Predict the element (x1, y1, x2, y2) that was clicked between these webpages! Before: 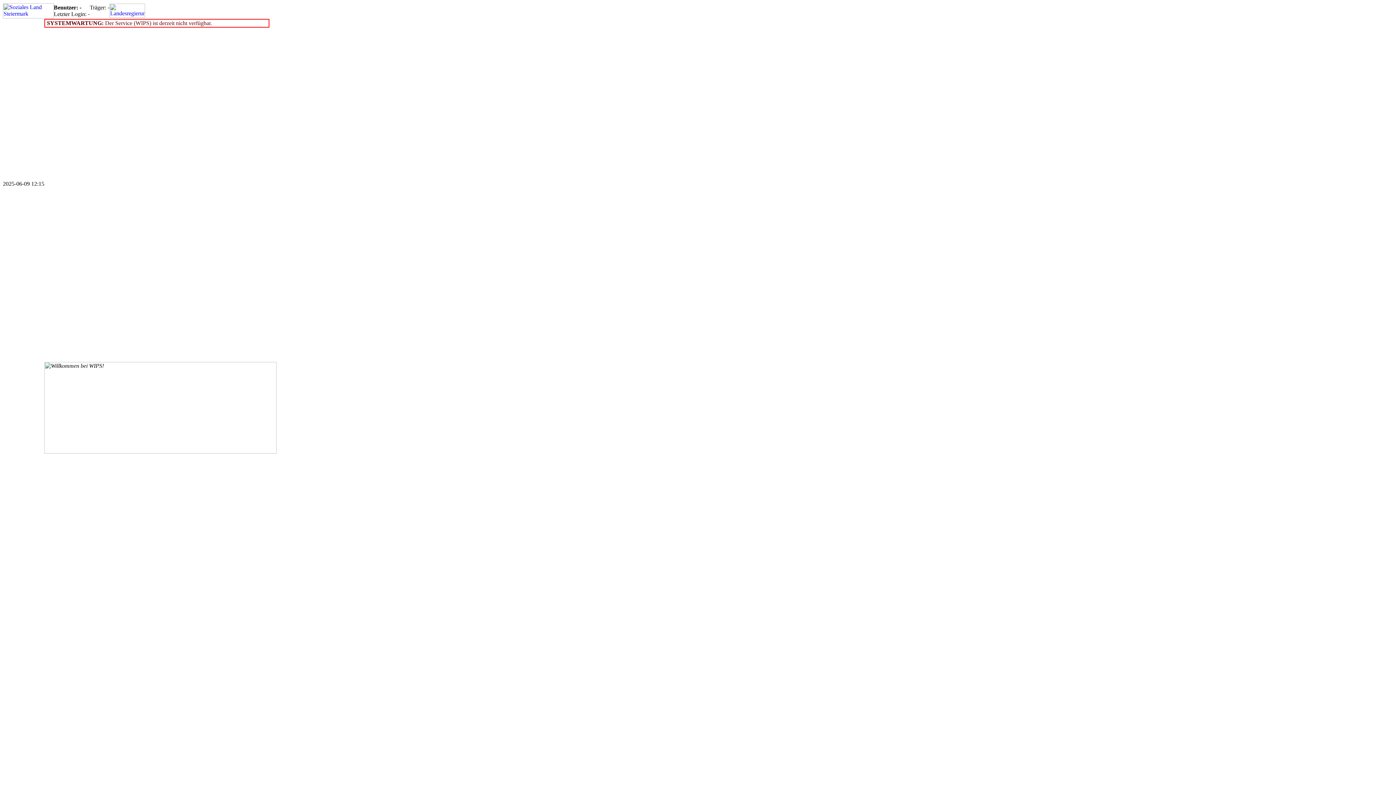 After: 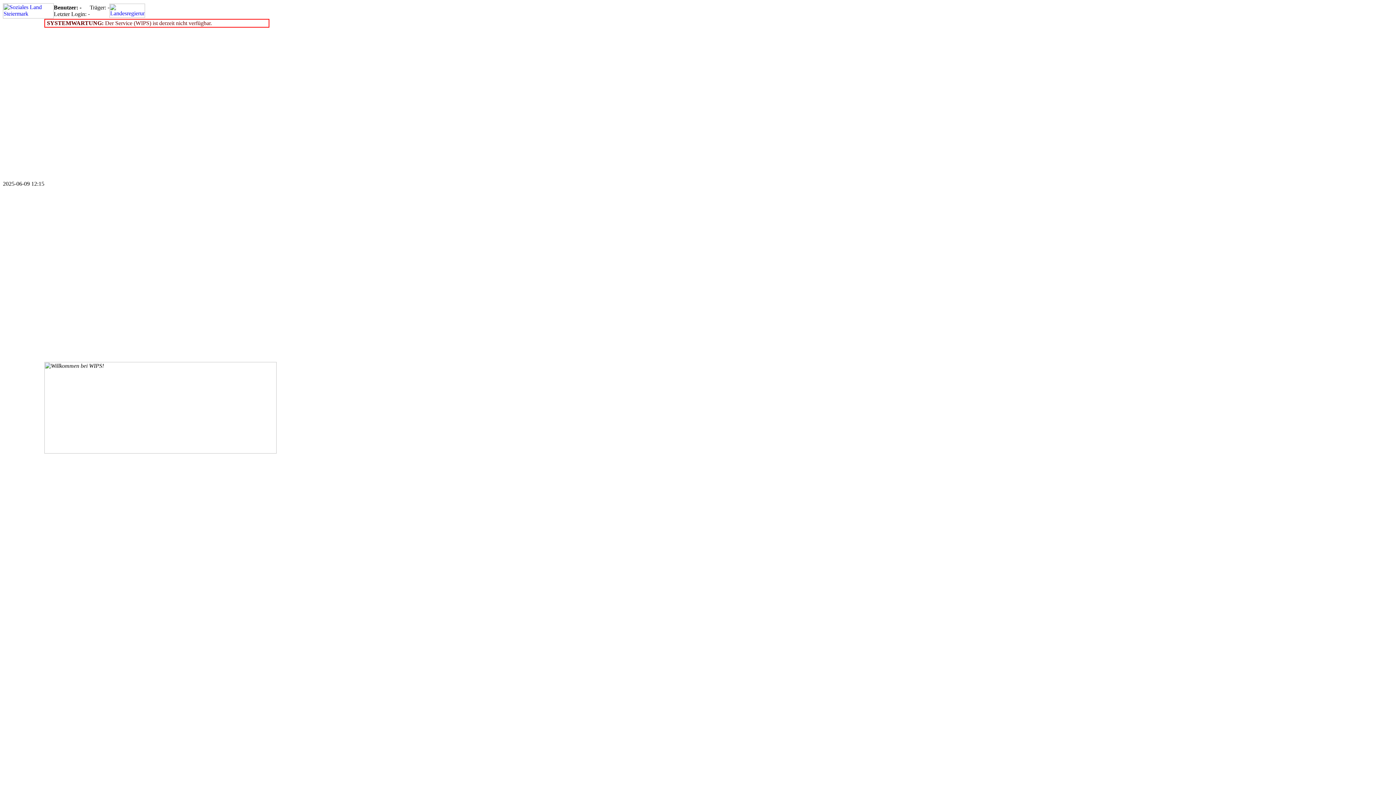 Action: bbox: (2, 13, 53, 19)